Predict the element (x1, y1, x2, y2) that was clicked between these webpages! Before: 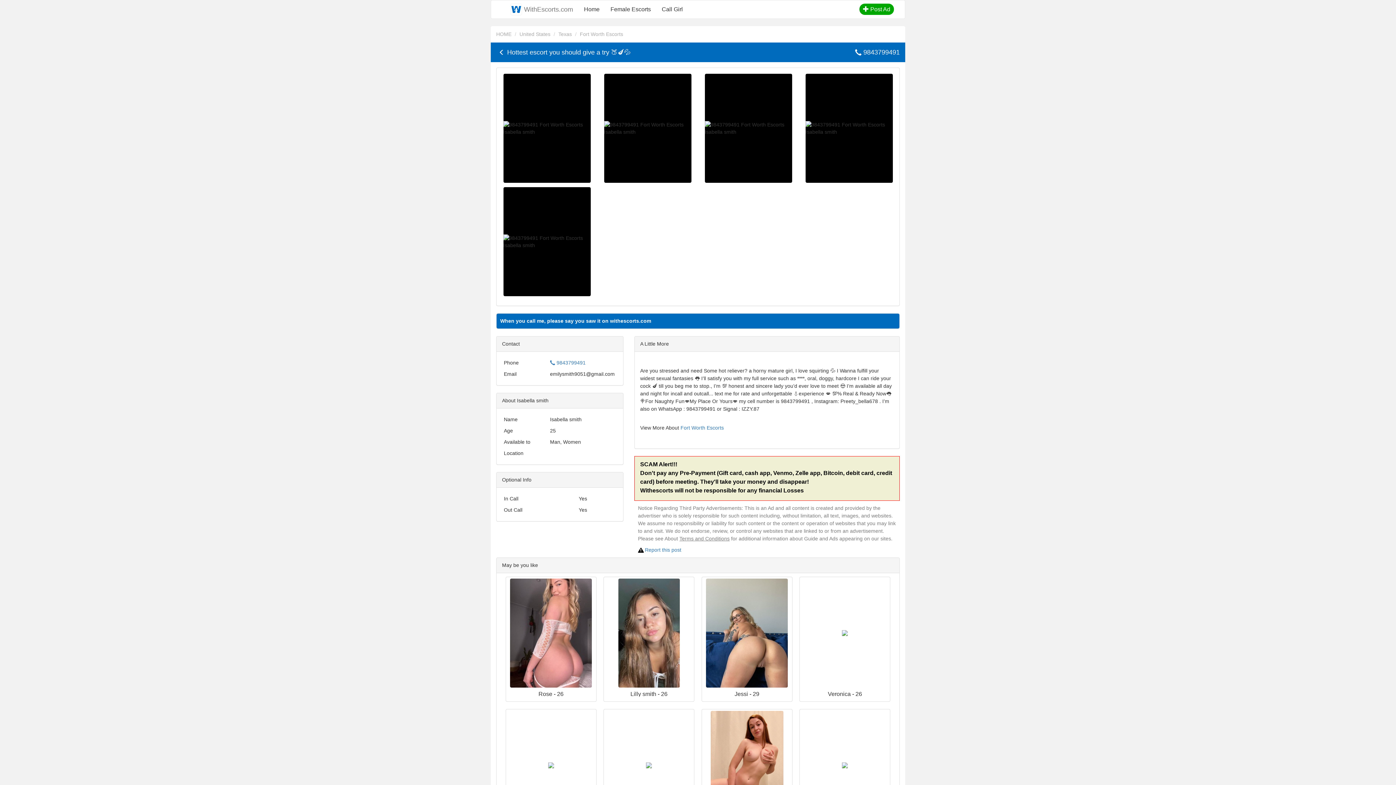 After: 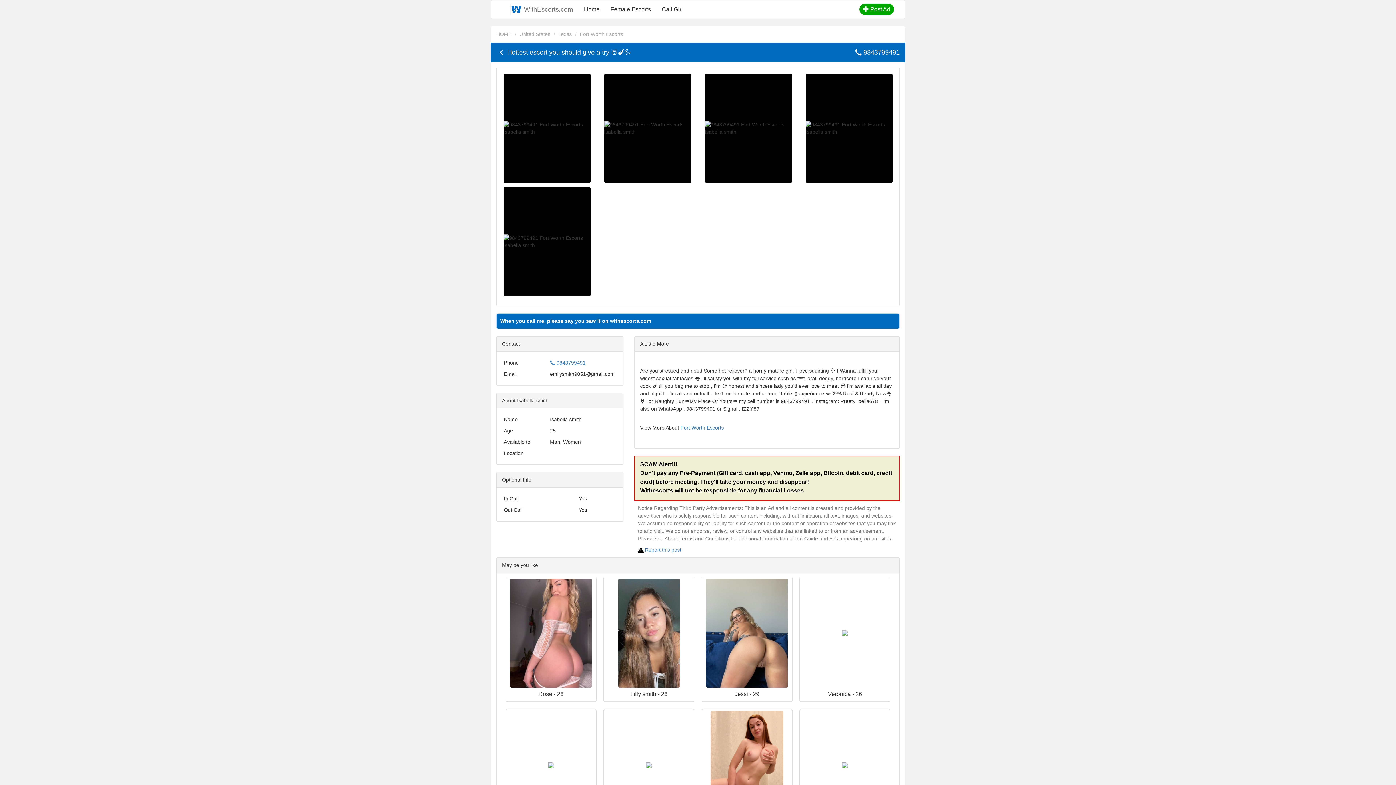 Action: bbox: (550, 359, 585, 366) label:  9843799491